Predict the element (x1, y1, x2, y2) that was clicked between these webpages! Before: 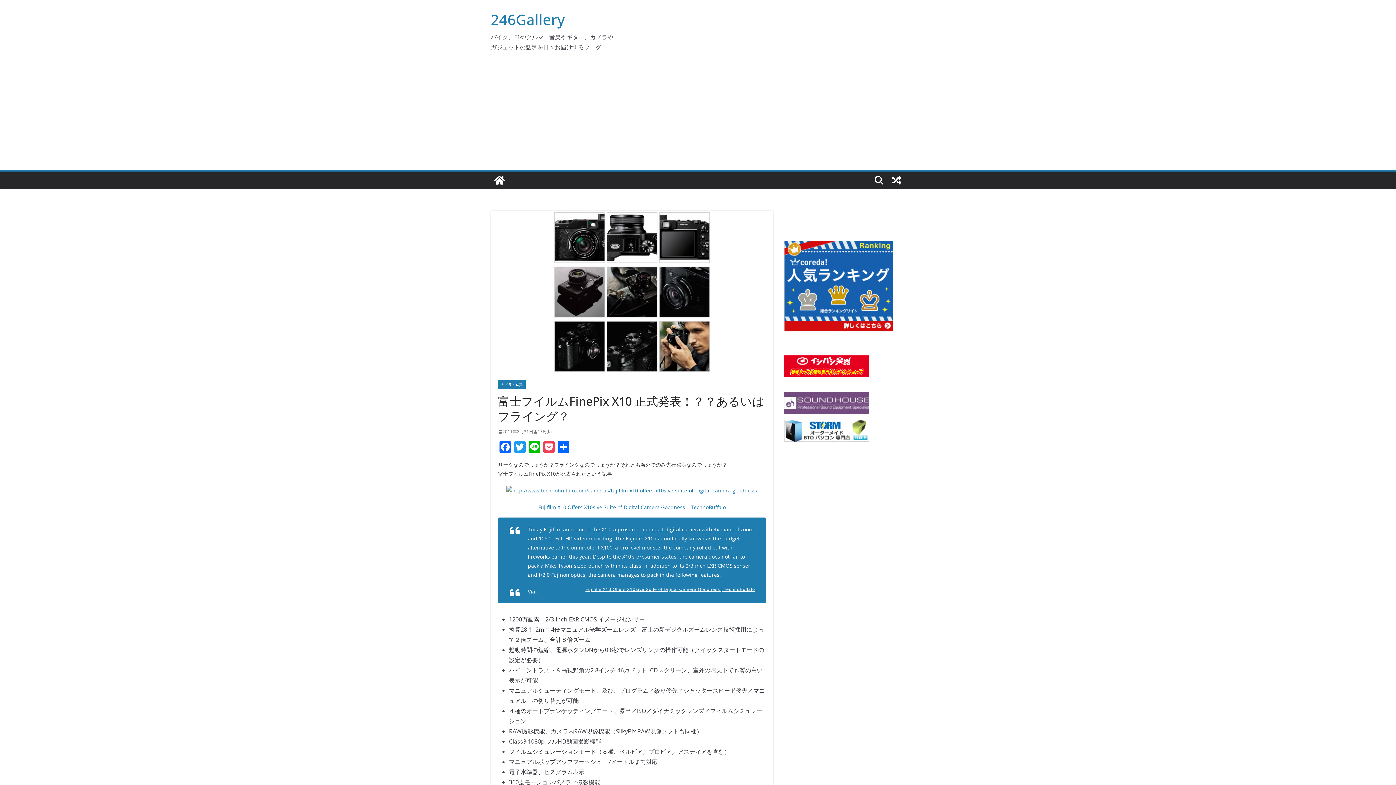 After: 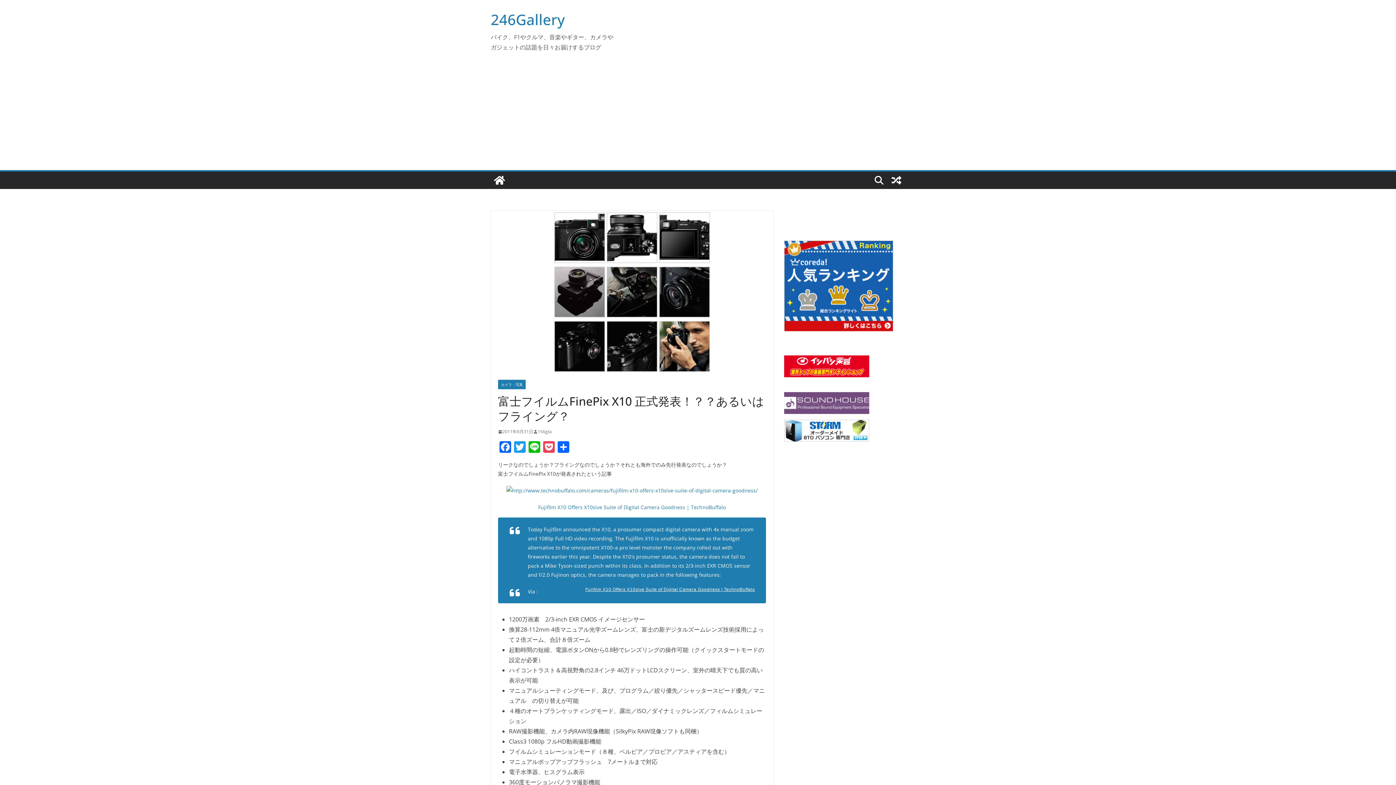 Action: bbox: (506, 487, 757, 494)